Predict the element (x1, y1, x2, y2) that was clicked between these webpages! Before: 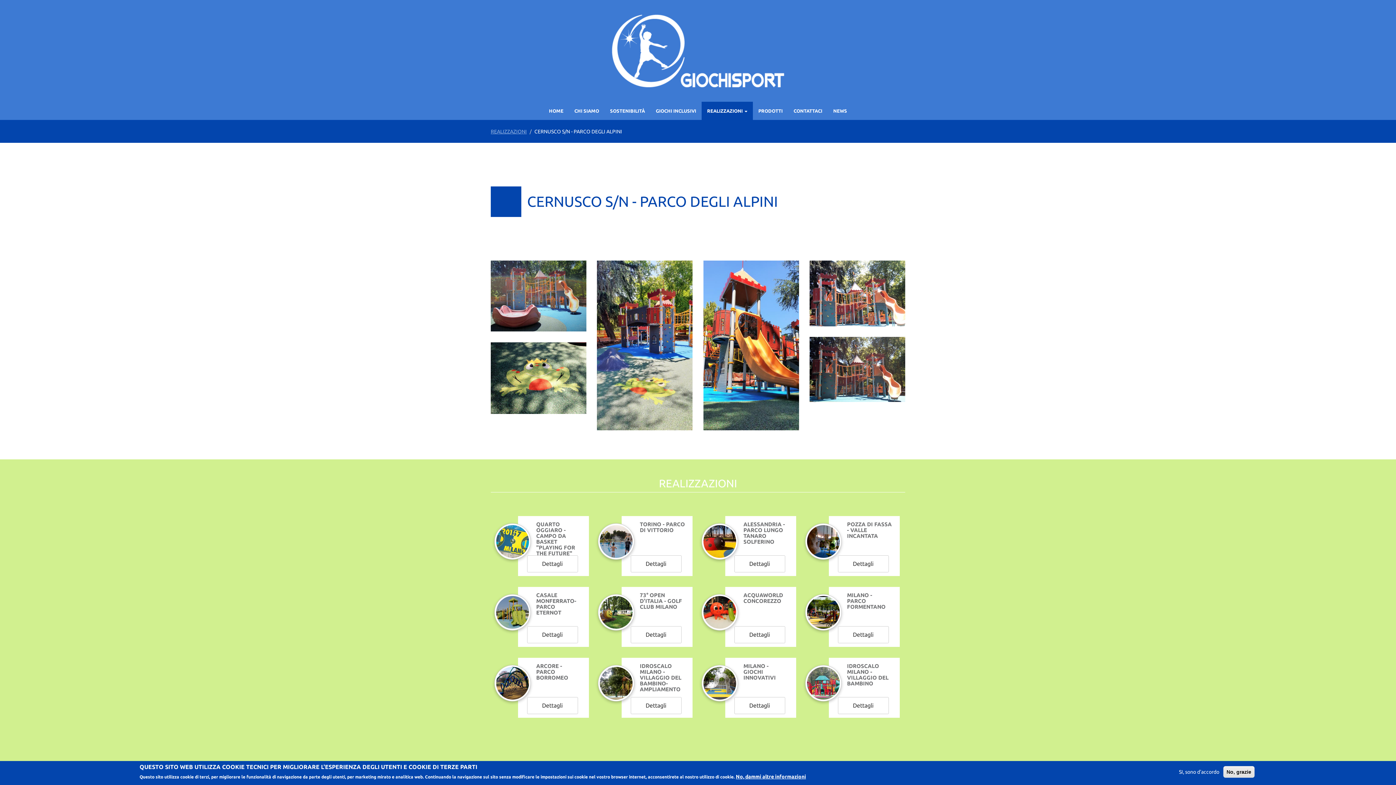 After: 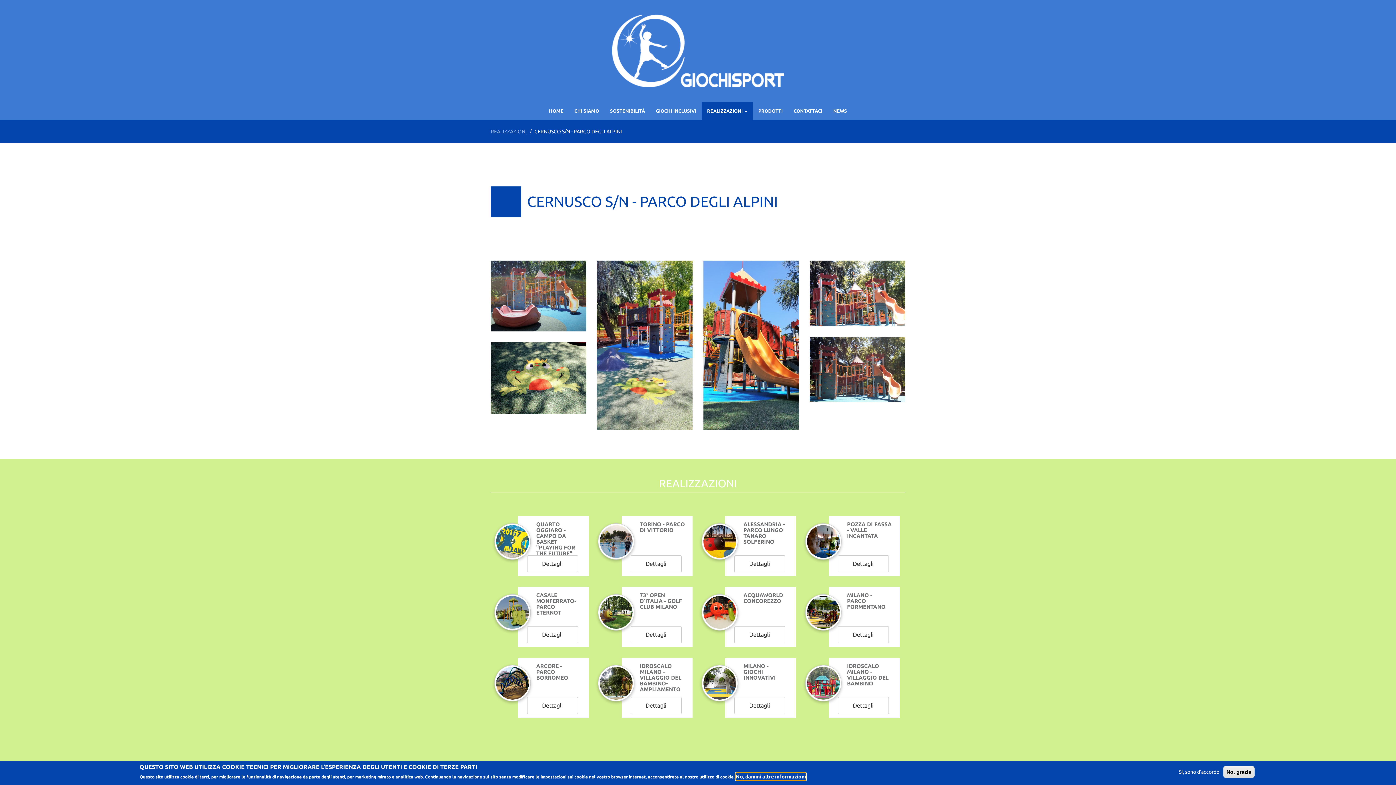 Action: label: No, dammi altre informazioni bbox: (736, 773, 806, 781)